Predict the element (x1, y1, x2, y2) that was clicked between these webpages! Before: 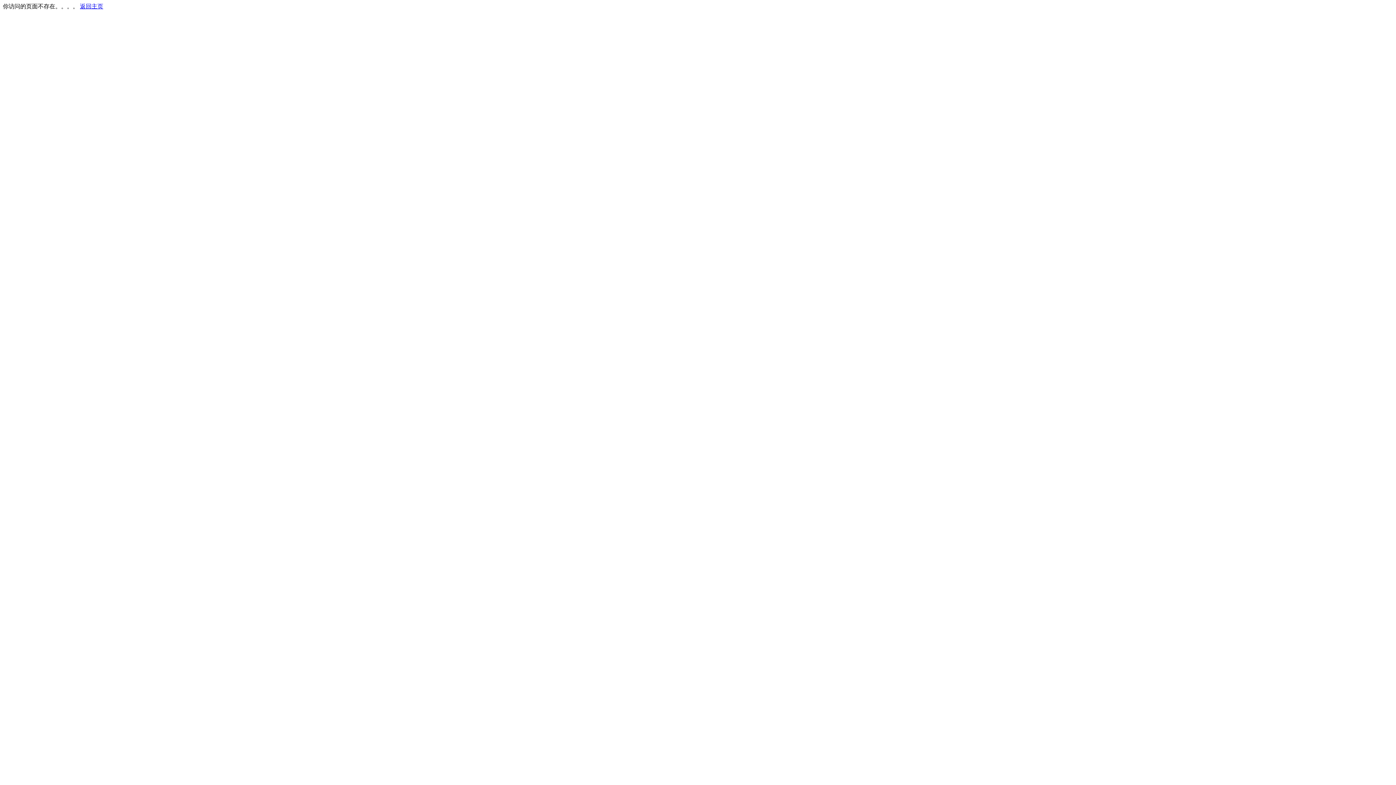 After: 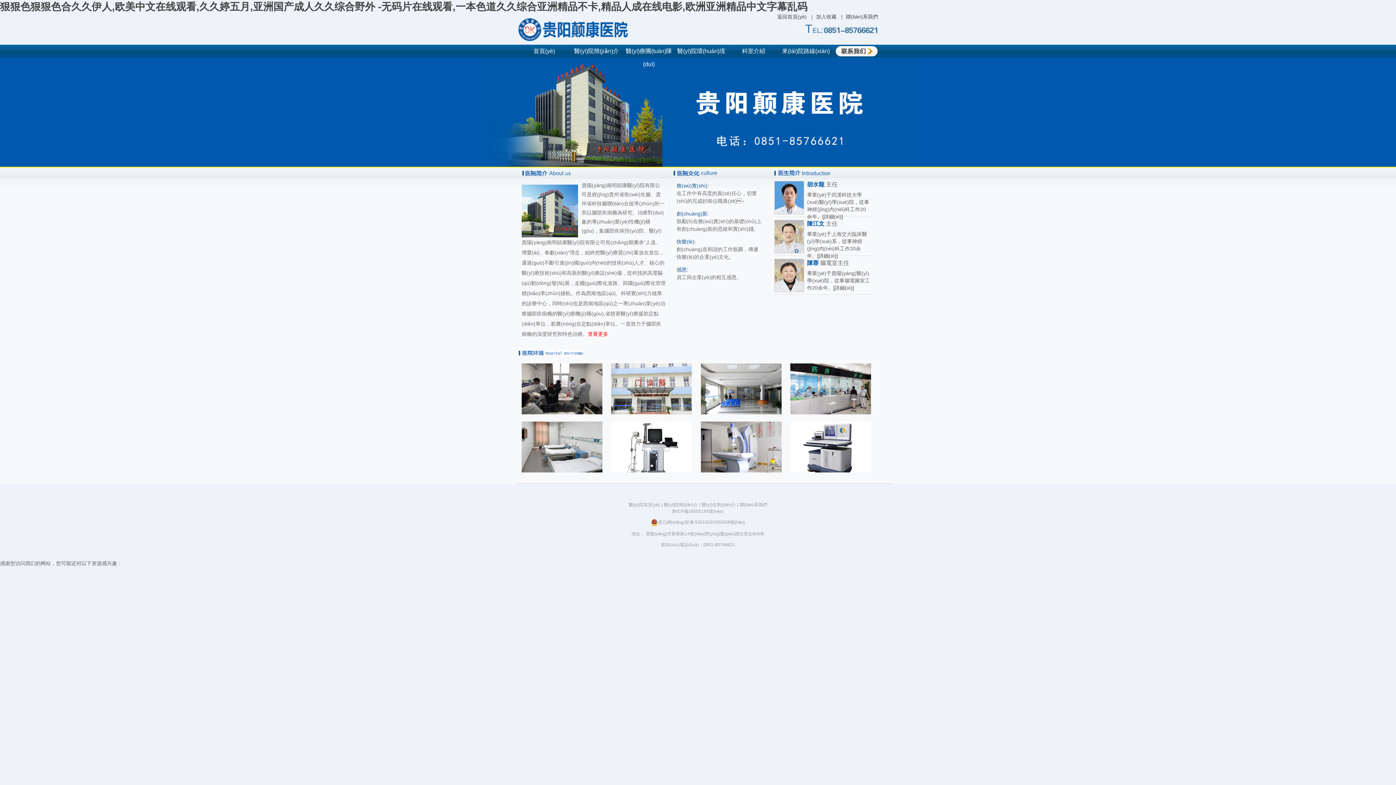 Action: label: 返回主页 bbox: (80, 3, 103, 9)